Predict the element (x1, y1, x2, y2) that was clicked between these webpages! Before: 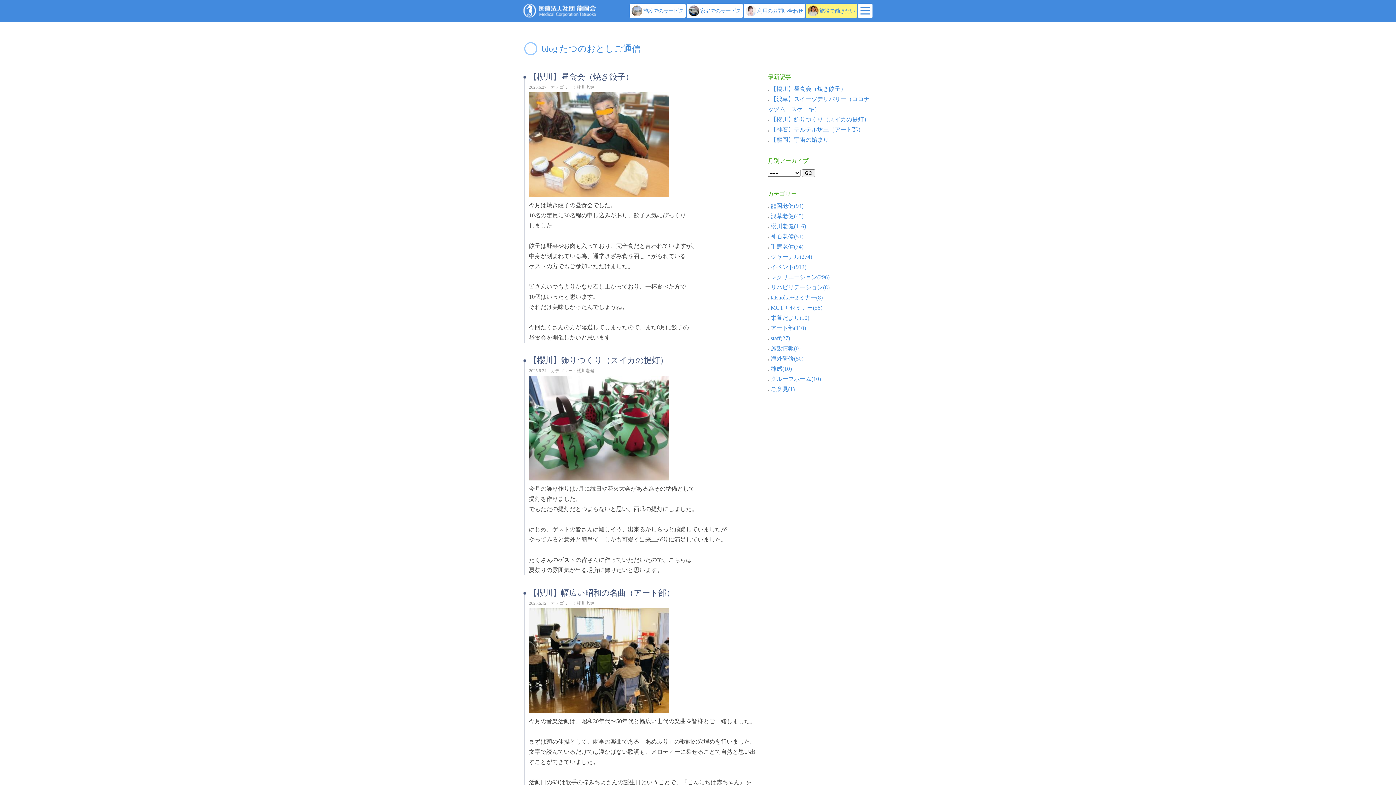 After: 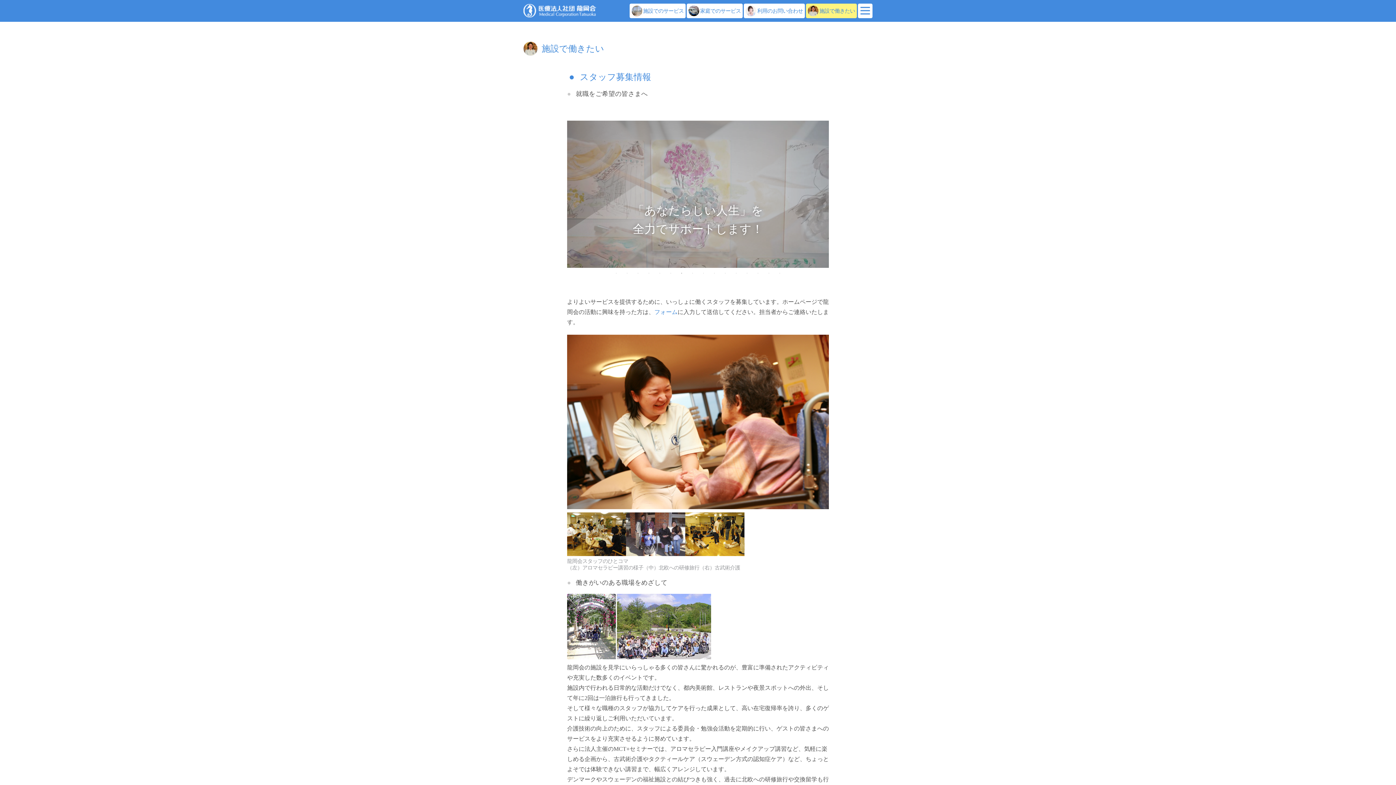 Action: label: 施設で働きたい bbox: (806, 3, 857, 18)